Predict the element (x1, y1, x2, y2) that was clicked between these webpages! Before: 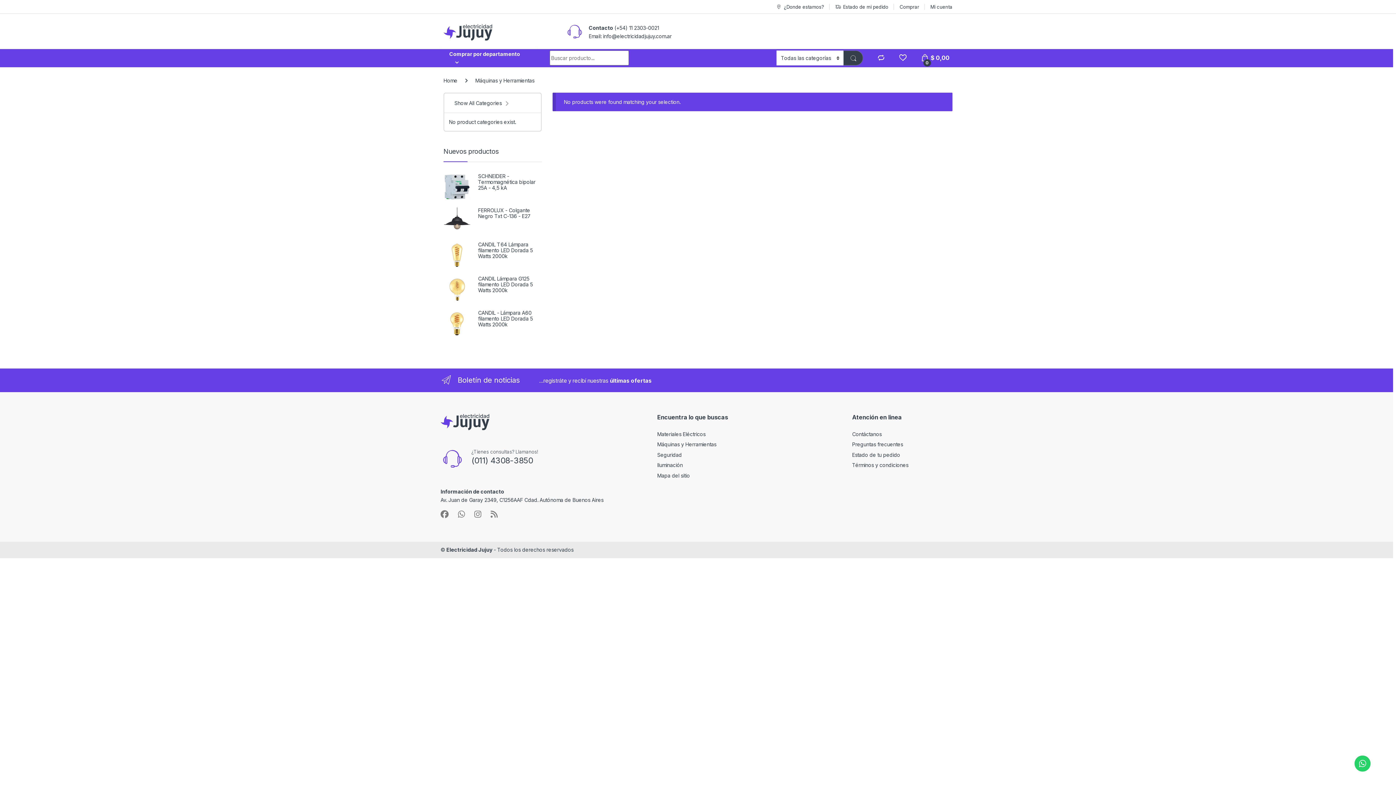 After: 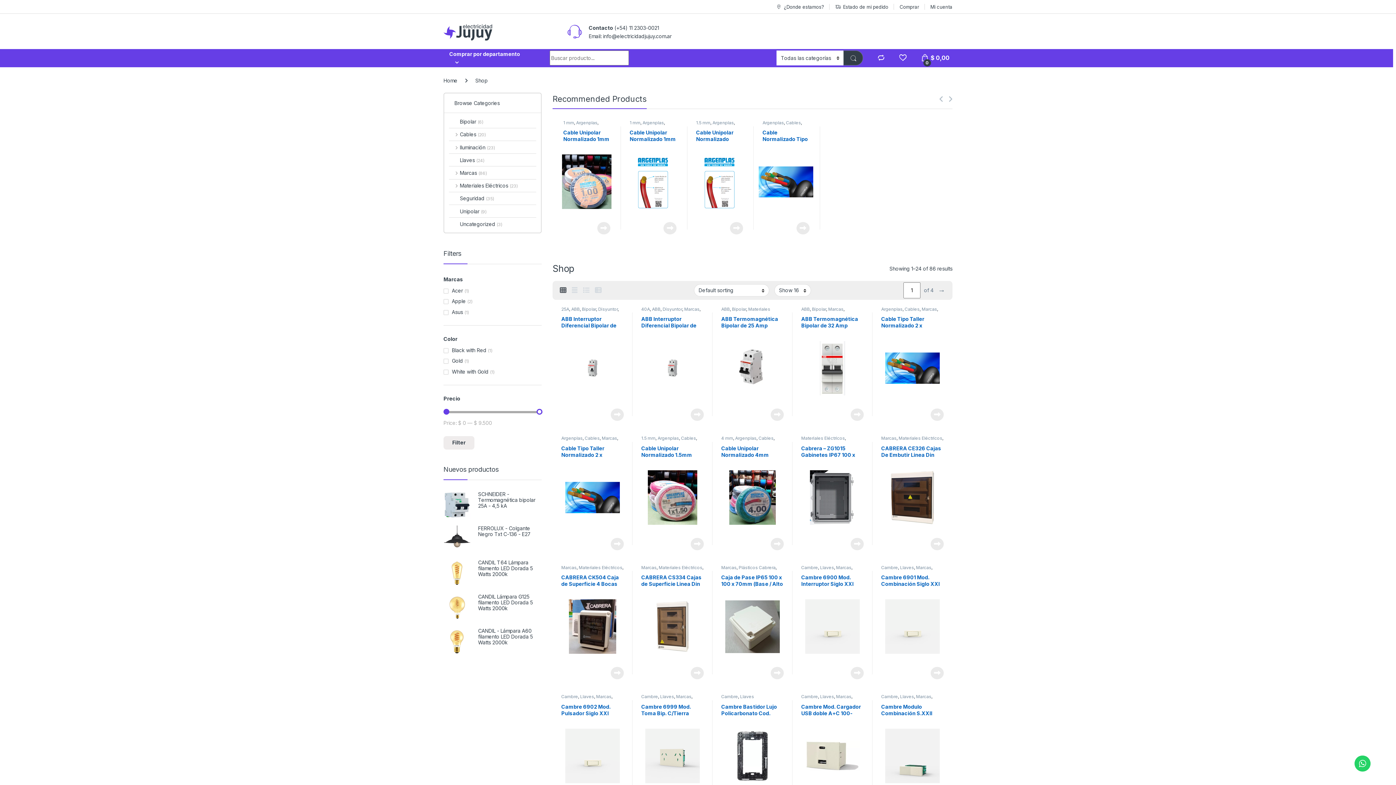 Action: bbox: (899, 0, 919, 13) label: Comprar